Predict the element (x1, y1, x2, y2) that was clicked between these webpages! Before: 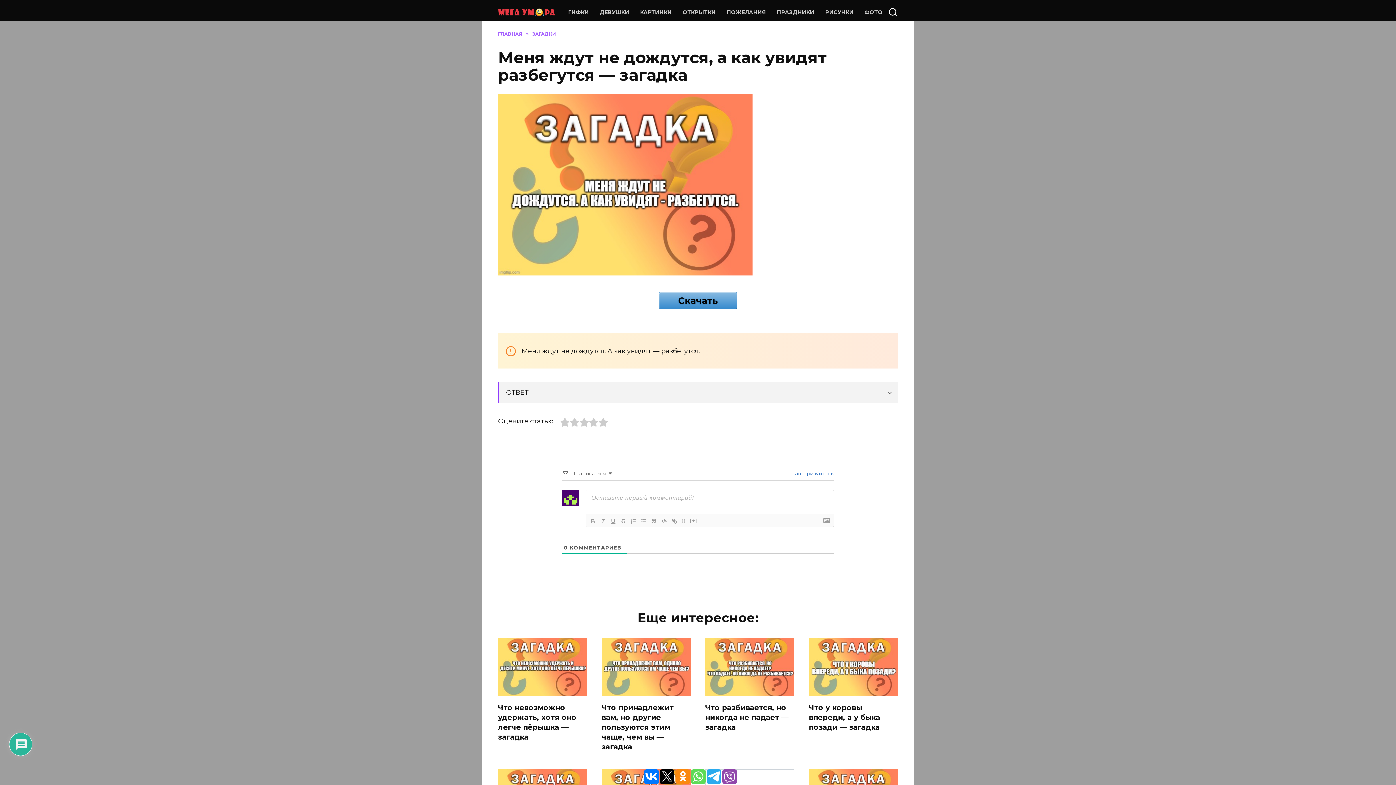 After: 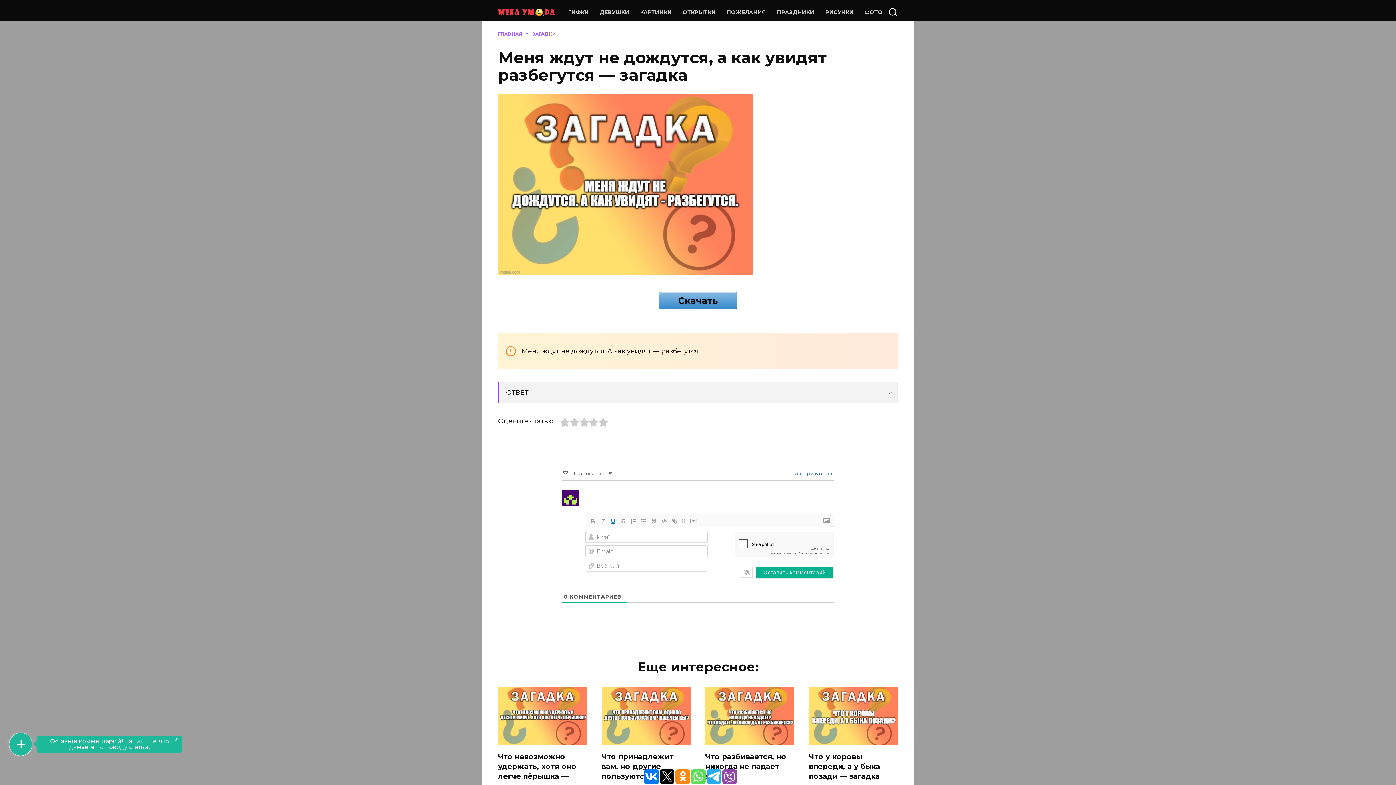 Action: bbox: (608, 517, 618, 525)